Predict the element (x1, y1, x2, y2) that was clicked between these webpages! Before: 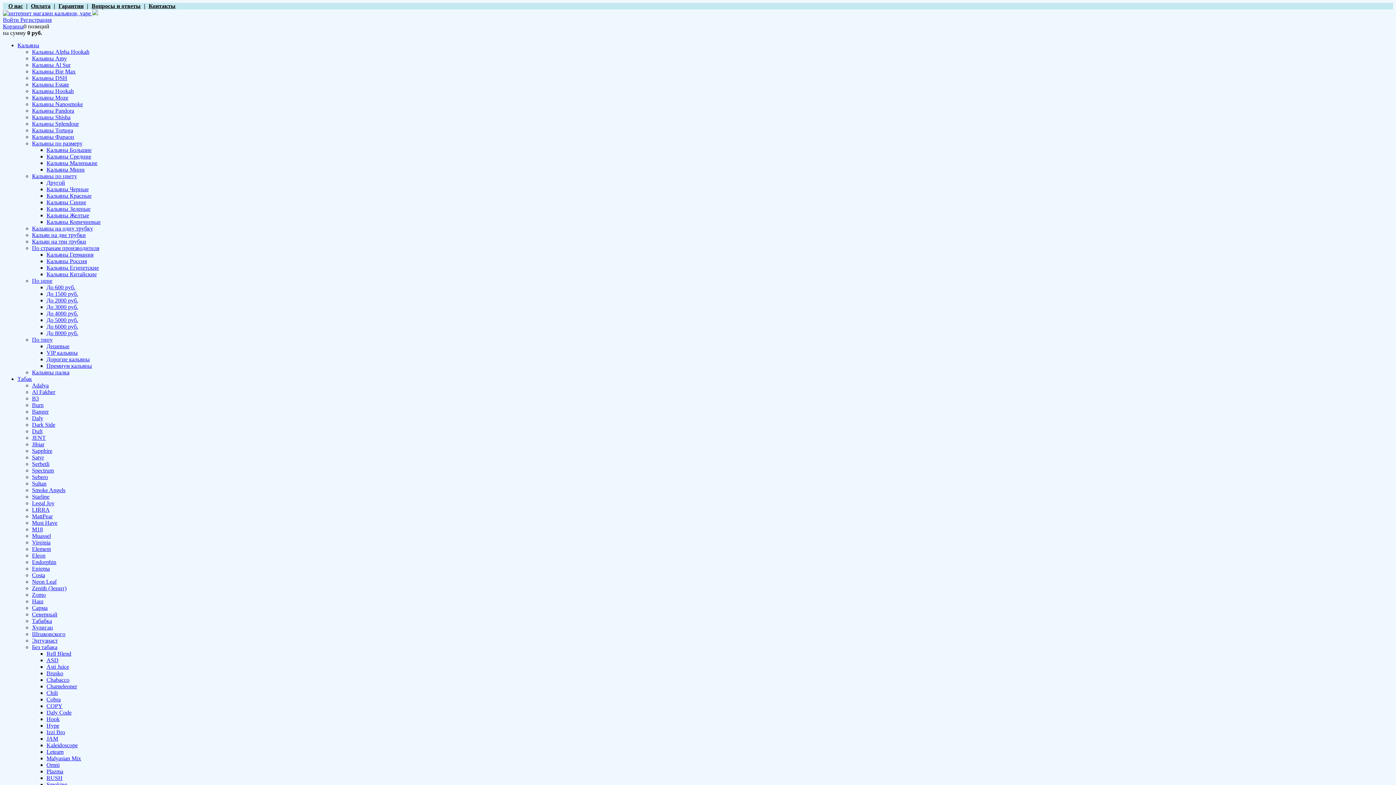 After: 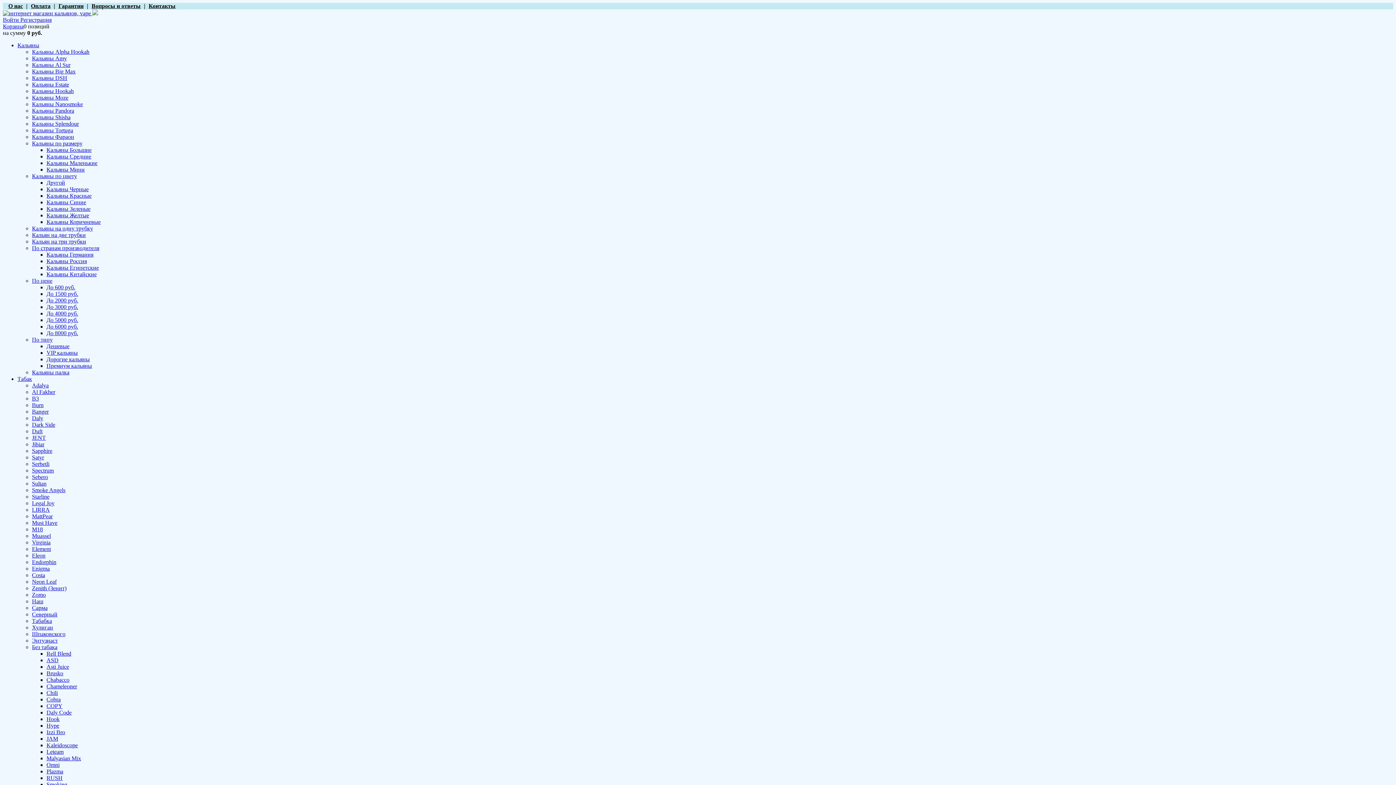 Action: bbox: (32, 68, 75, 74) label: Кальяны Big Max